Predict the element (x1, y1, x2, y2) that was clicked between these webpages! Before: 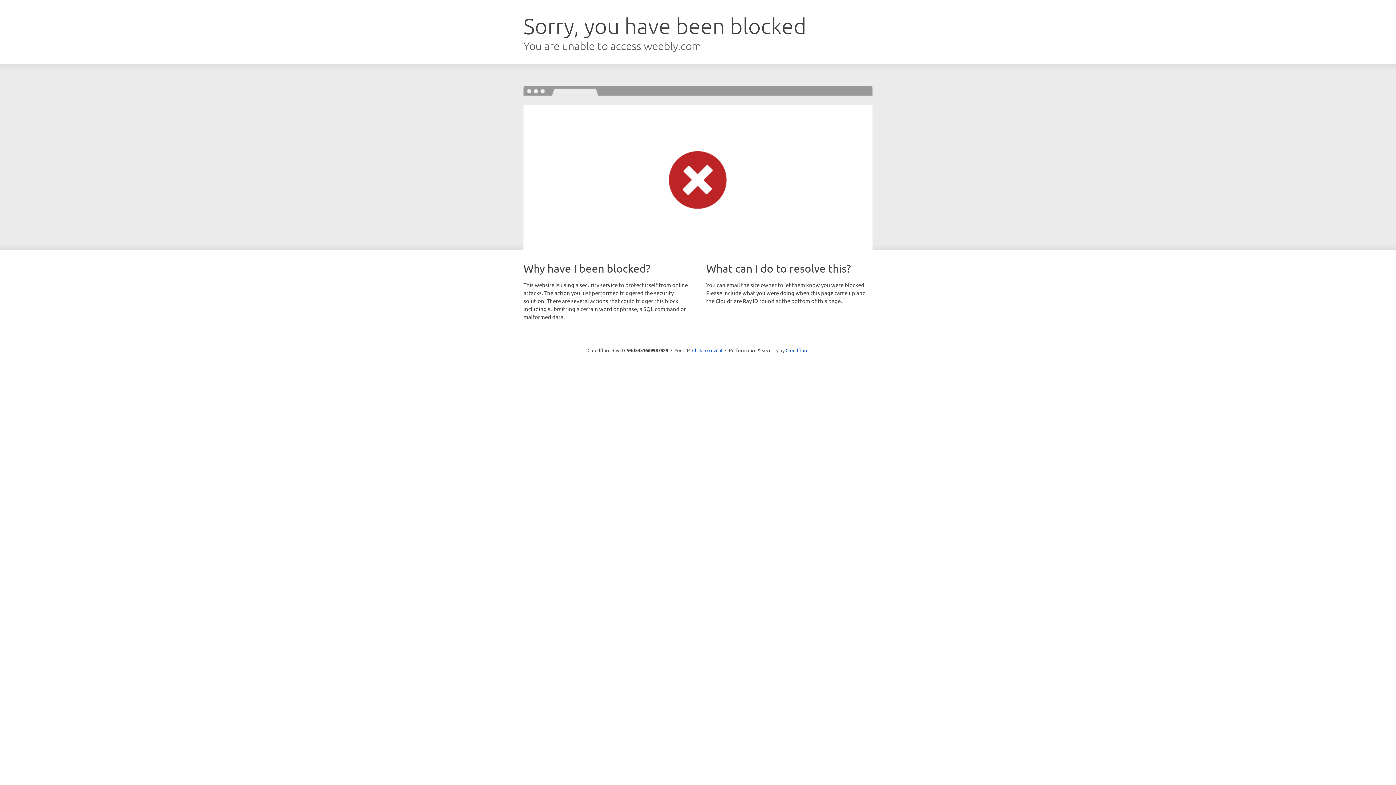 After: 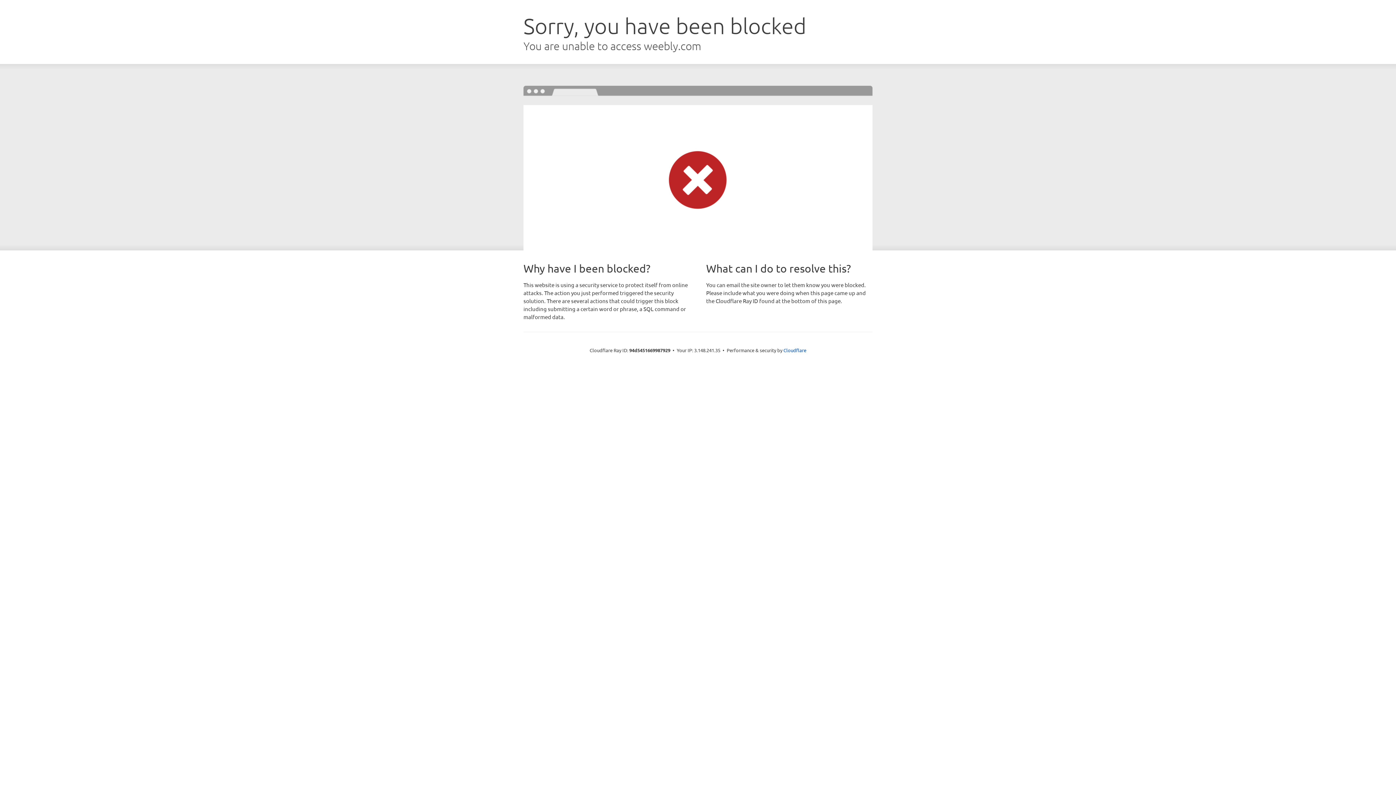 Action: bbox: (692, 346, 722, 353) label: Click to reveal